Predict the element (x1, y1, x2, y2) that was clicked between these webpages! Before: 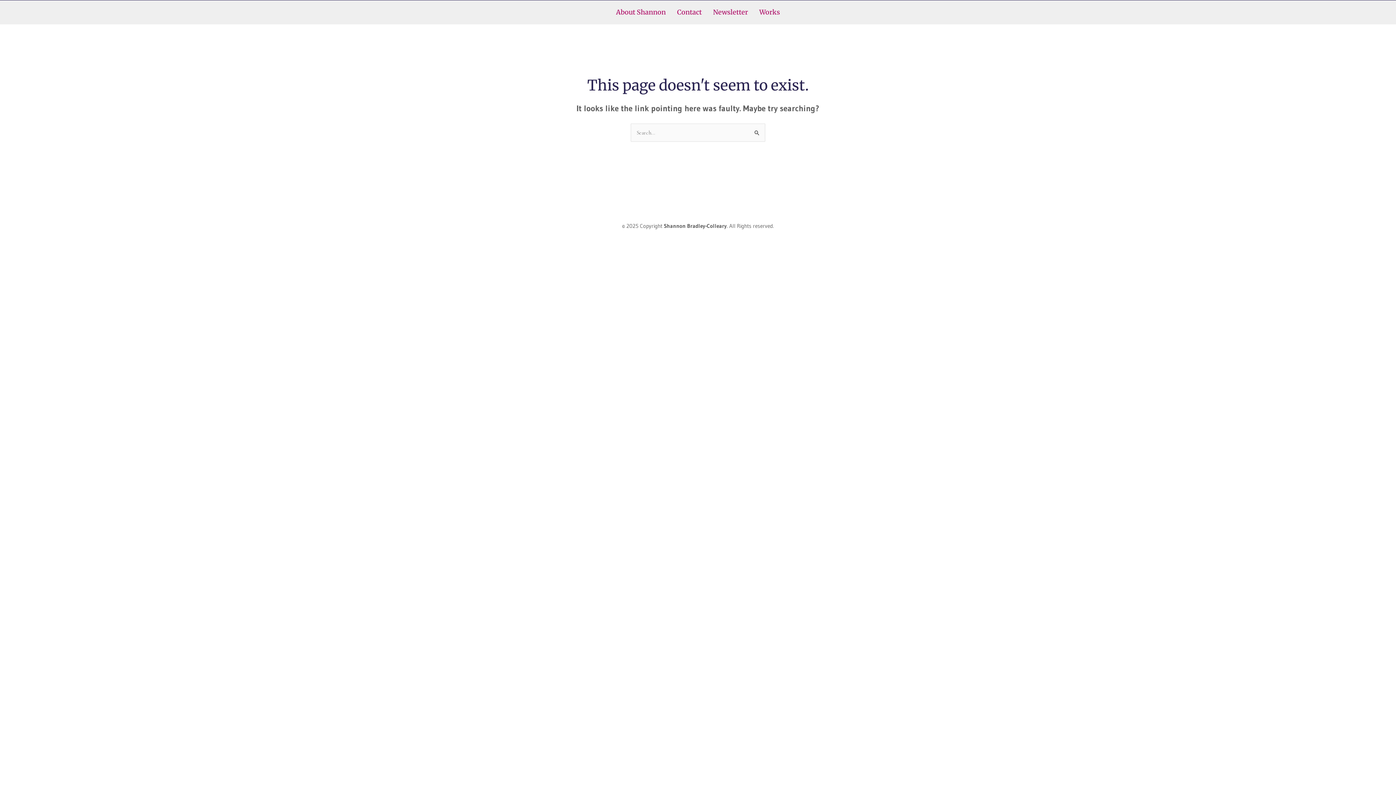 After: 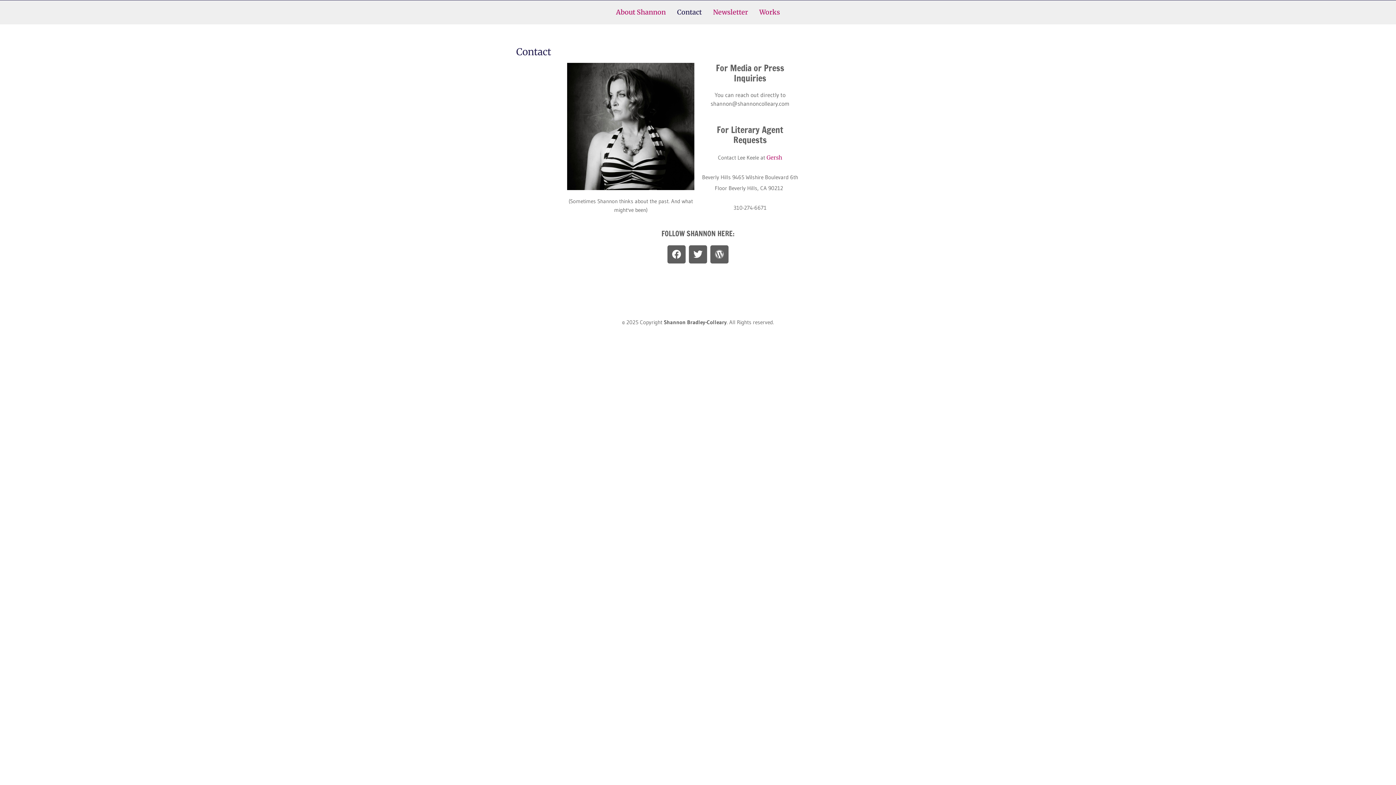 Action: label: Contact bbox: (677, 4, 702, 20)